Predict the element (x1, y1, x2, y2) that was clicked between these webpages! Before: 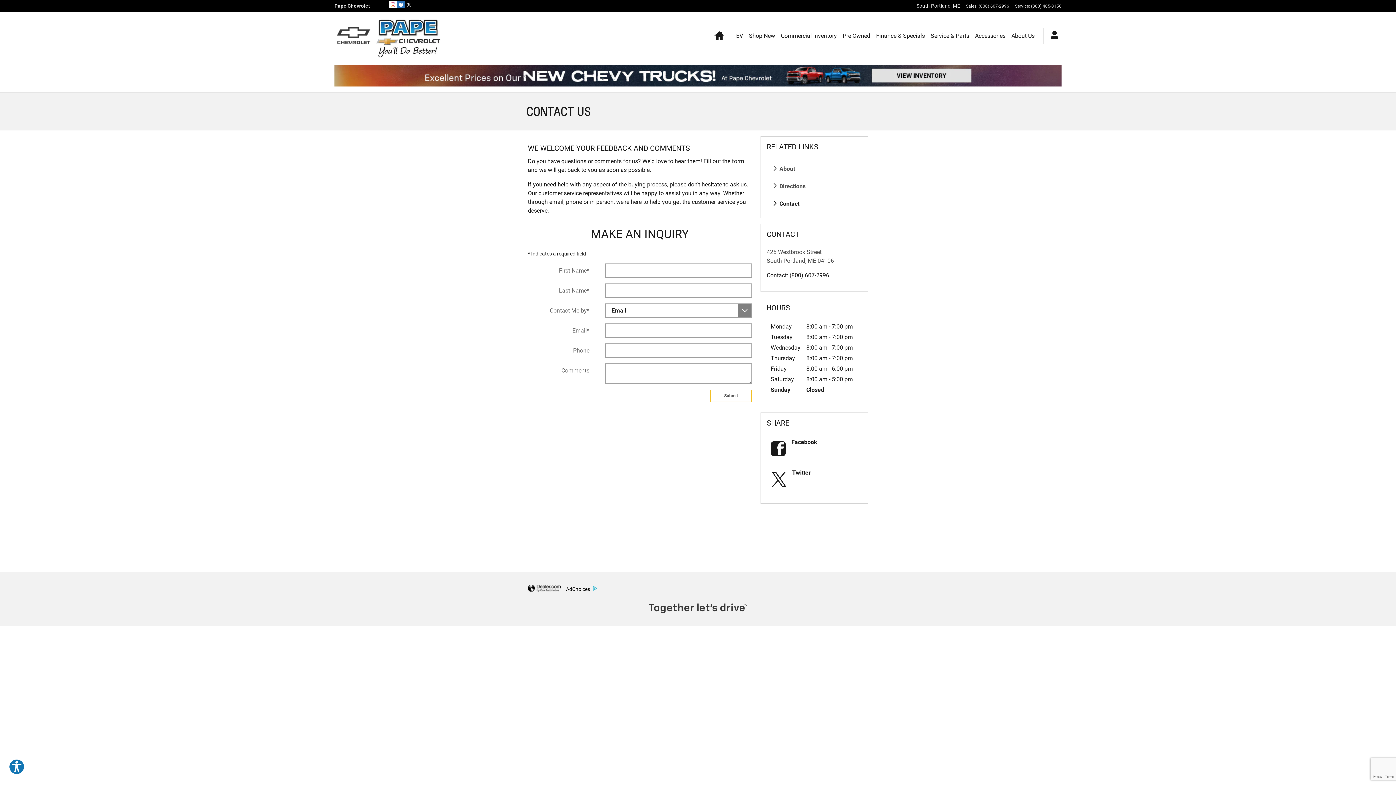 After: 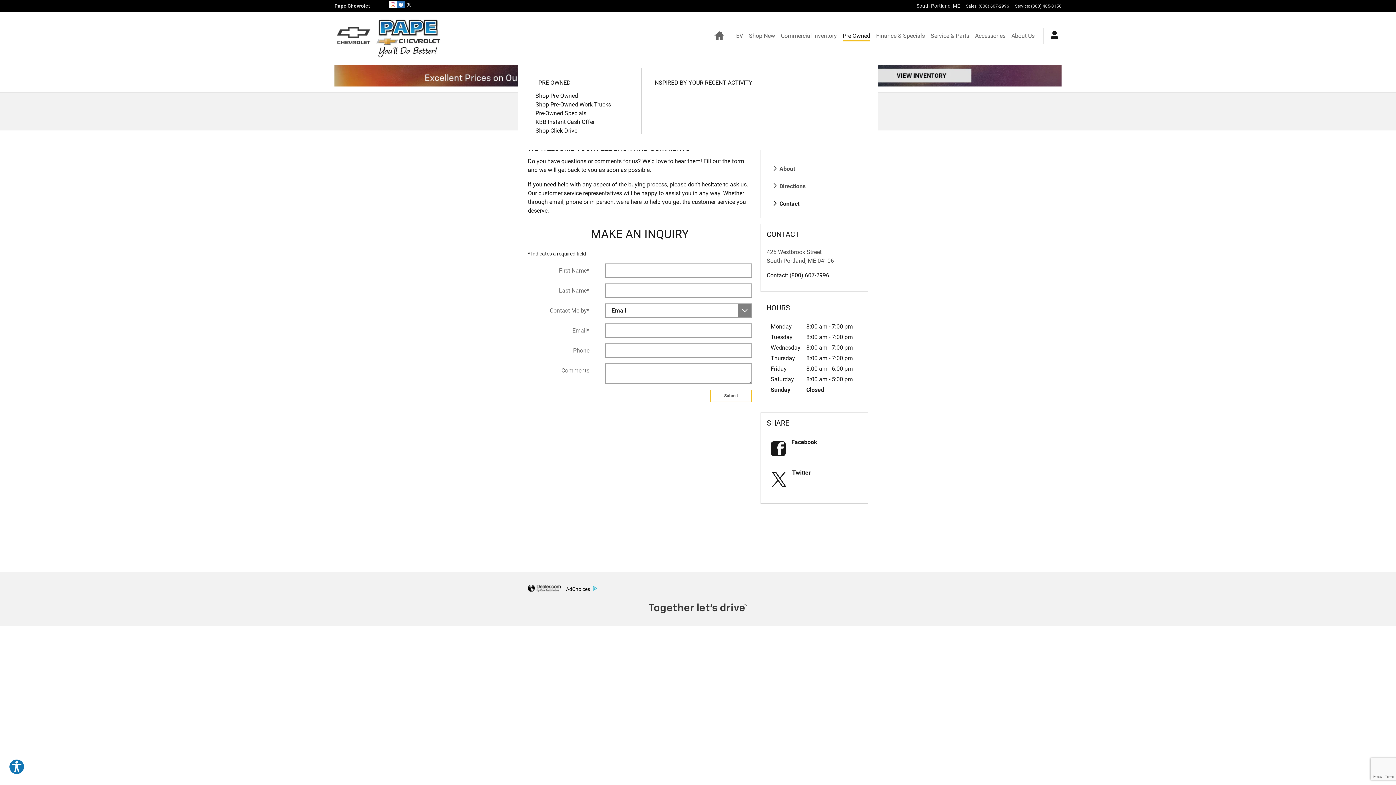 Action: bbox: (842, 30, 870, 41) label: Pre-Owned